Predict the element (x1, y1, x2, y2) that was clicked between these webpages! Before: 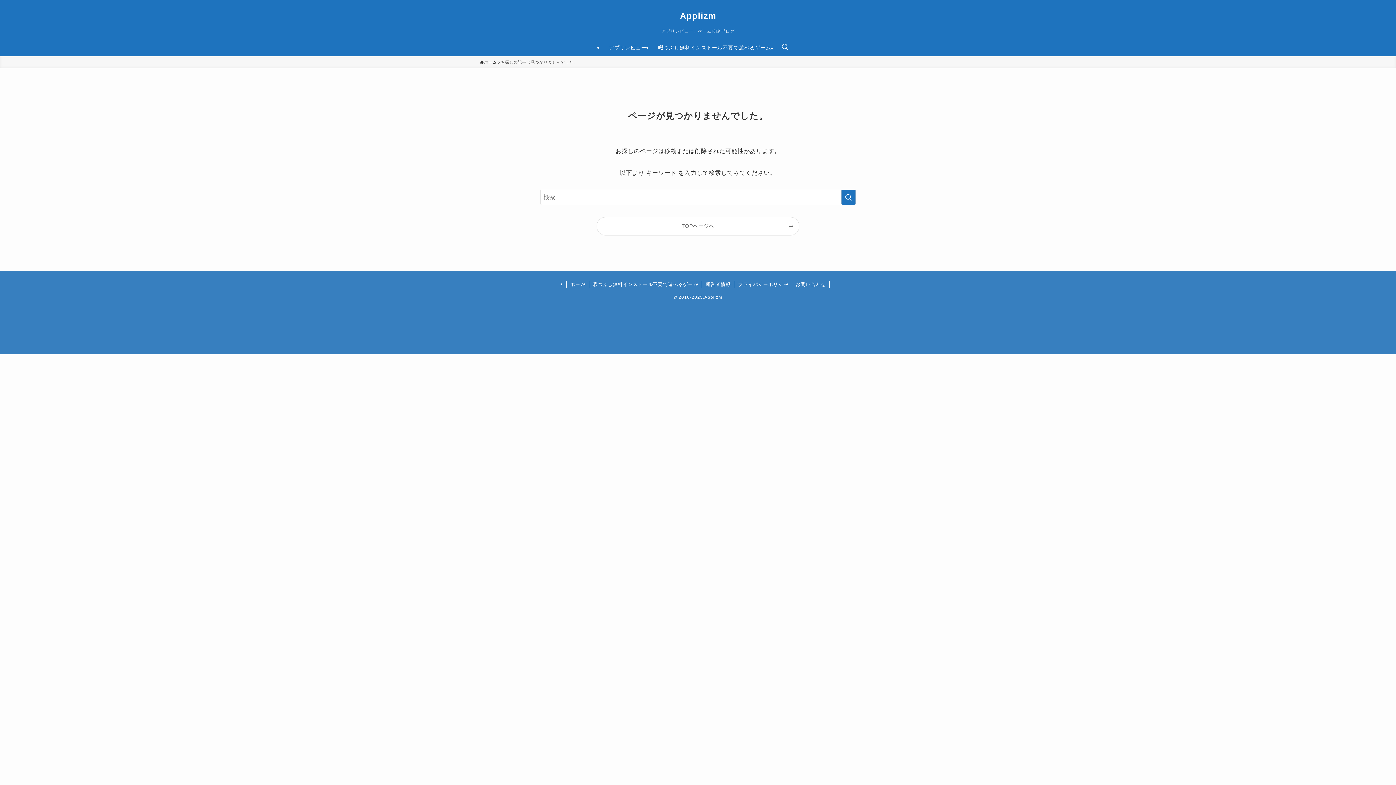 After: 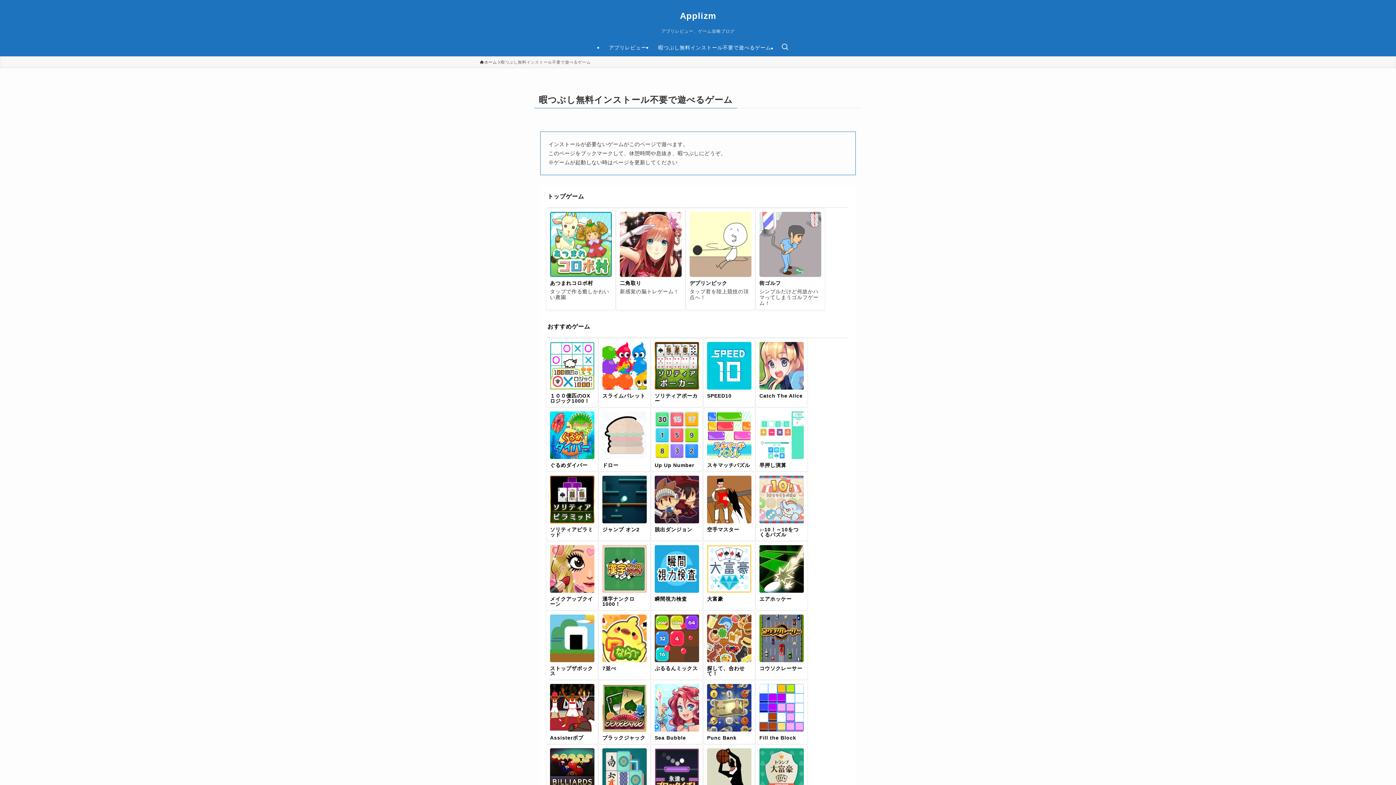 Action: label: 暇つぶし無料インストール不要で遊べるゲーム bbox: (652, 39, 777, 56)